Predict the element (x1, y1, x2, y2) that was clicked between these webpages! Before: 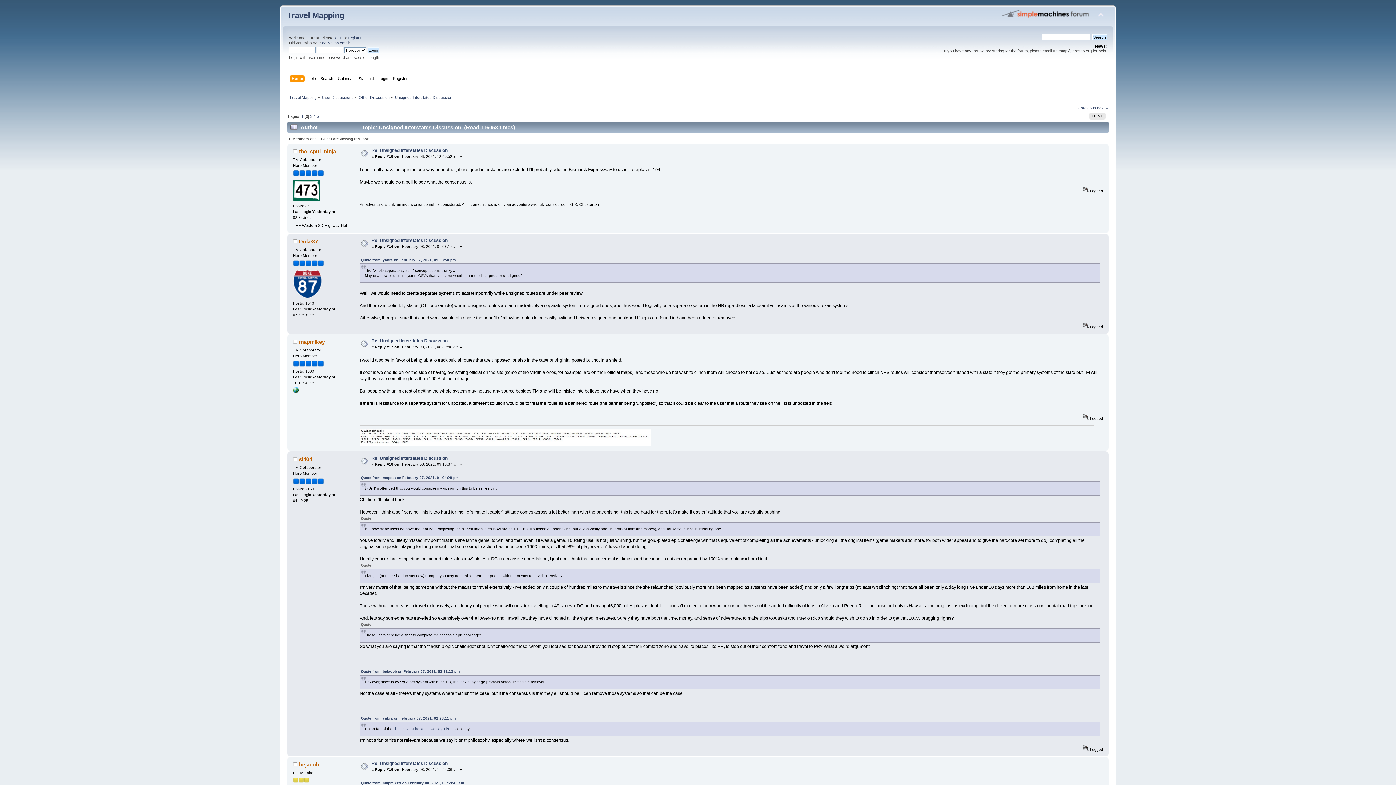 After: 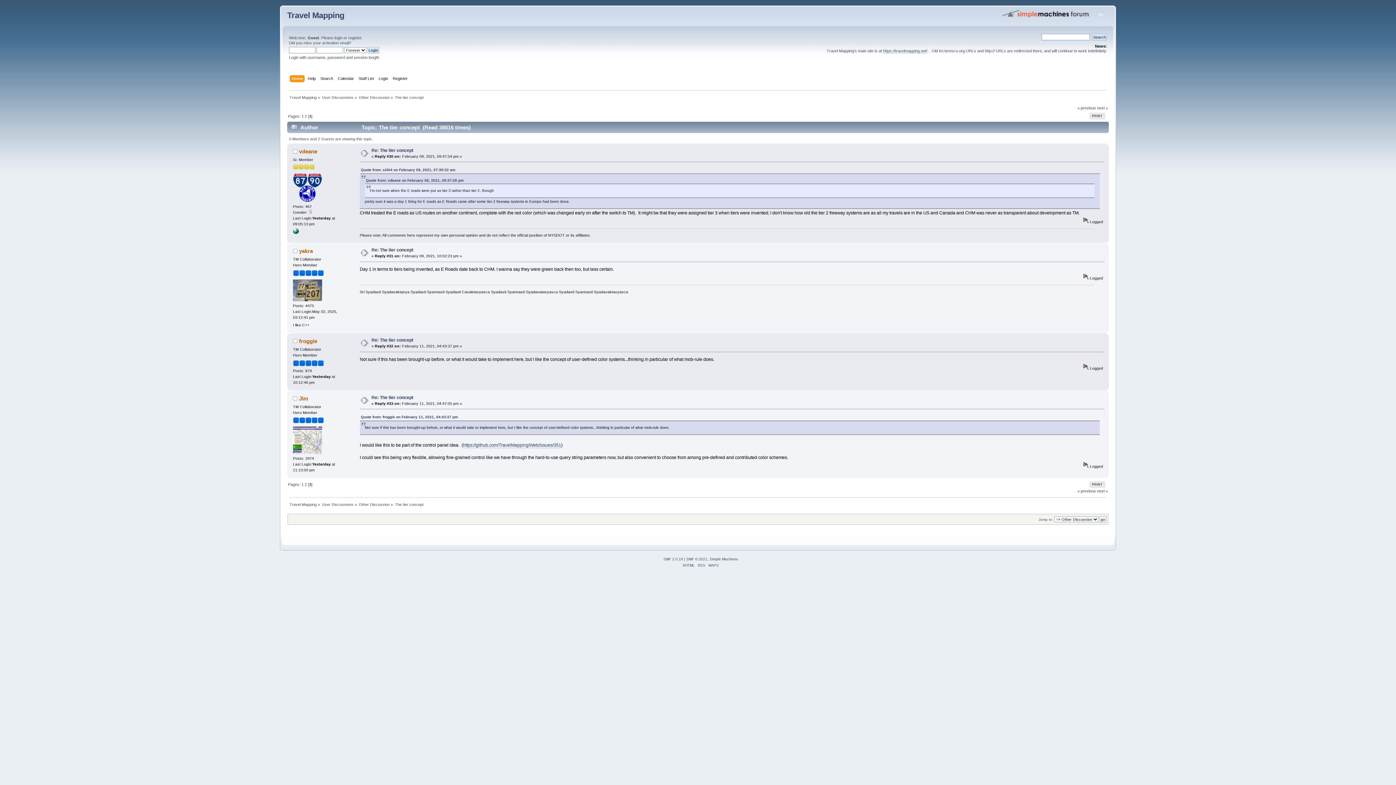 Action: label: next » bbox: (1097, 105, 1108, 110)